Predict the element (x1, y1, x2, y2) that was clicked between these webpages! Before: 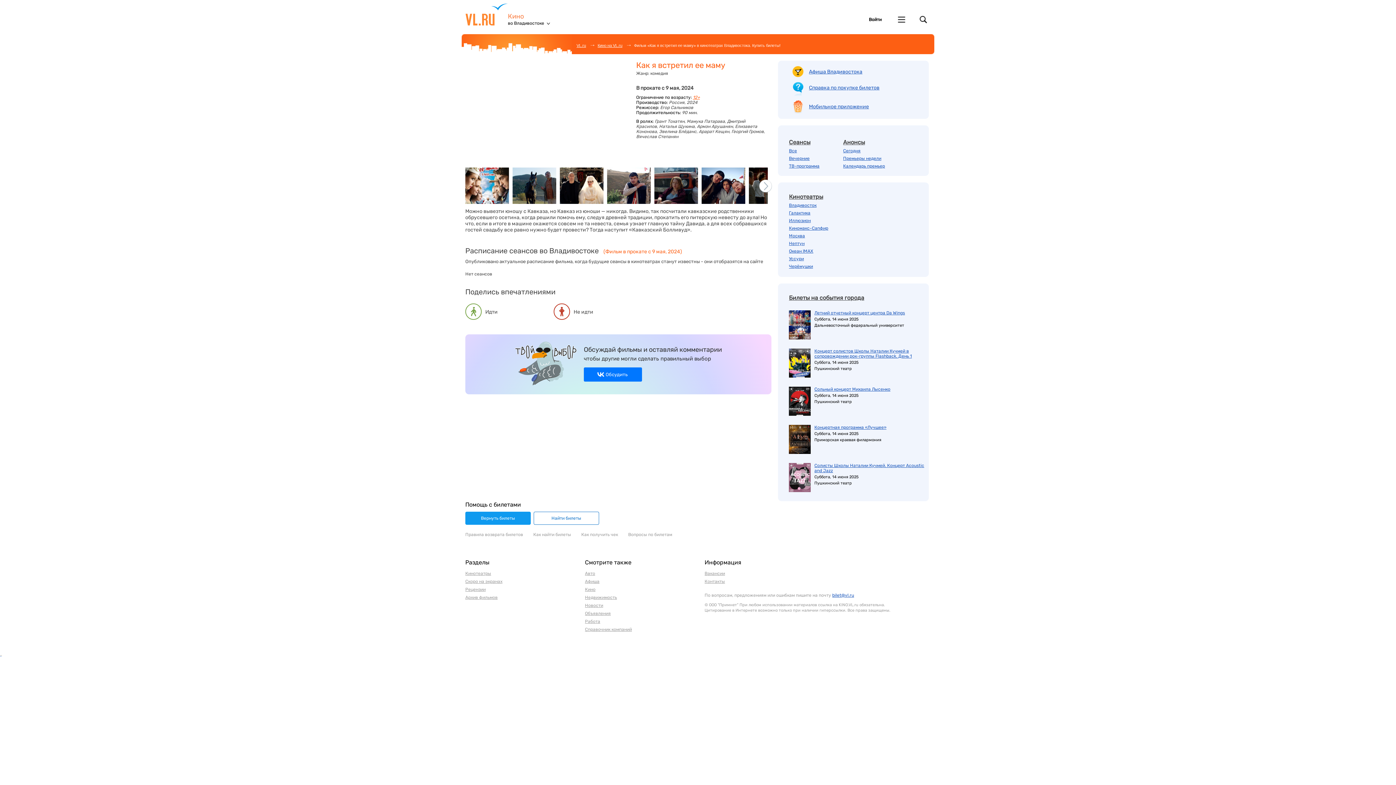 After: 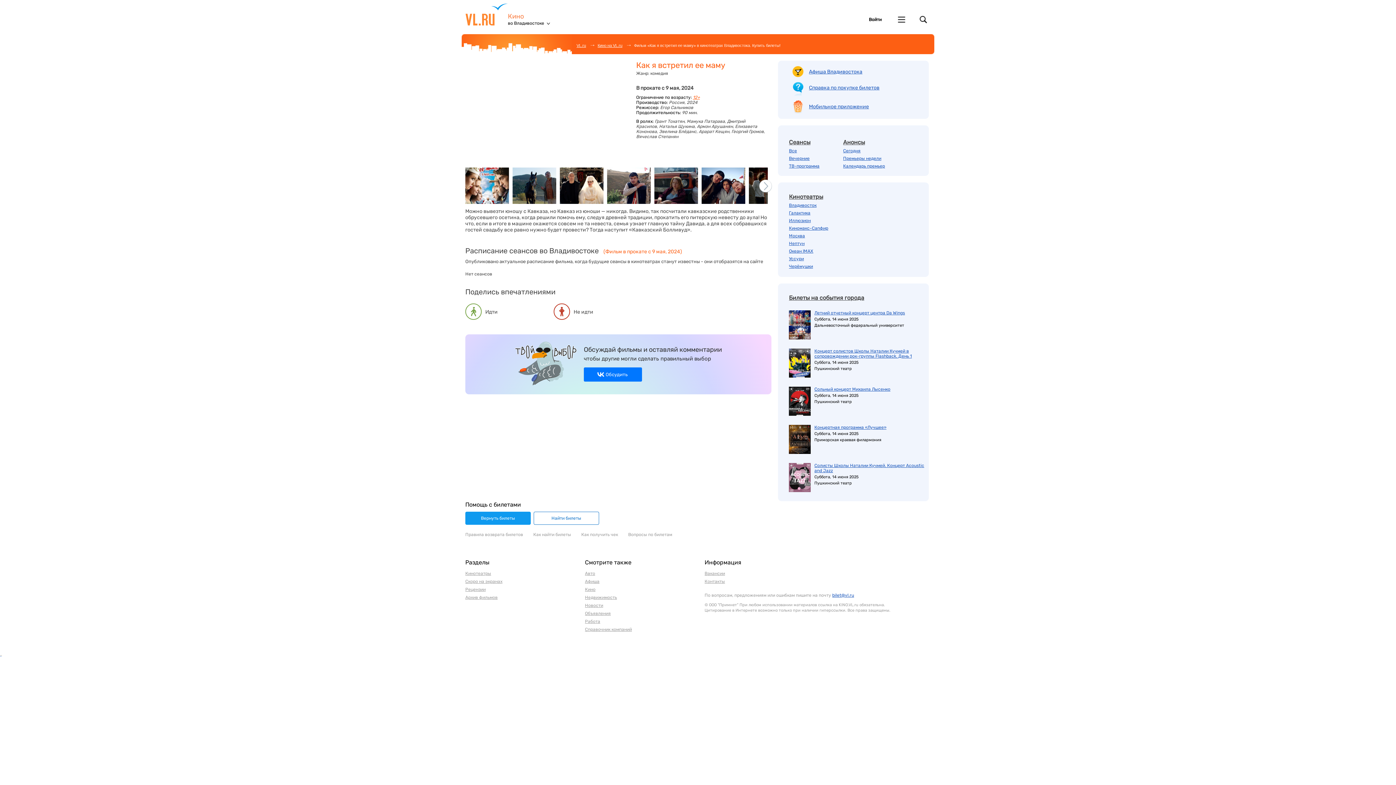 Action: bbox: (0, 652, 1, 657) label:  